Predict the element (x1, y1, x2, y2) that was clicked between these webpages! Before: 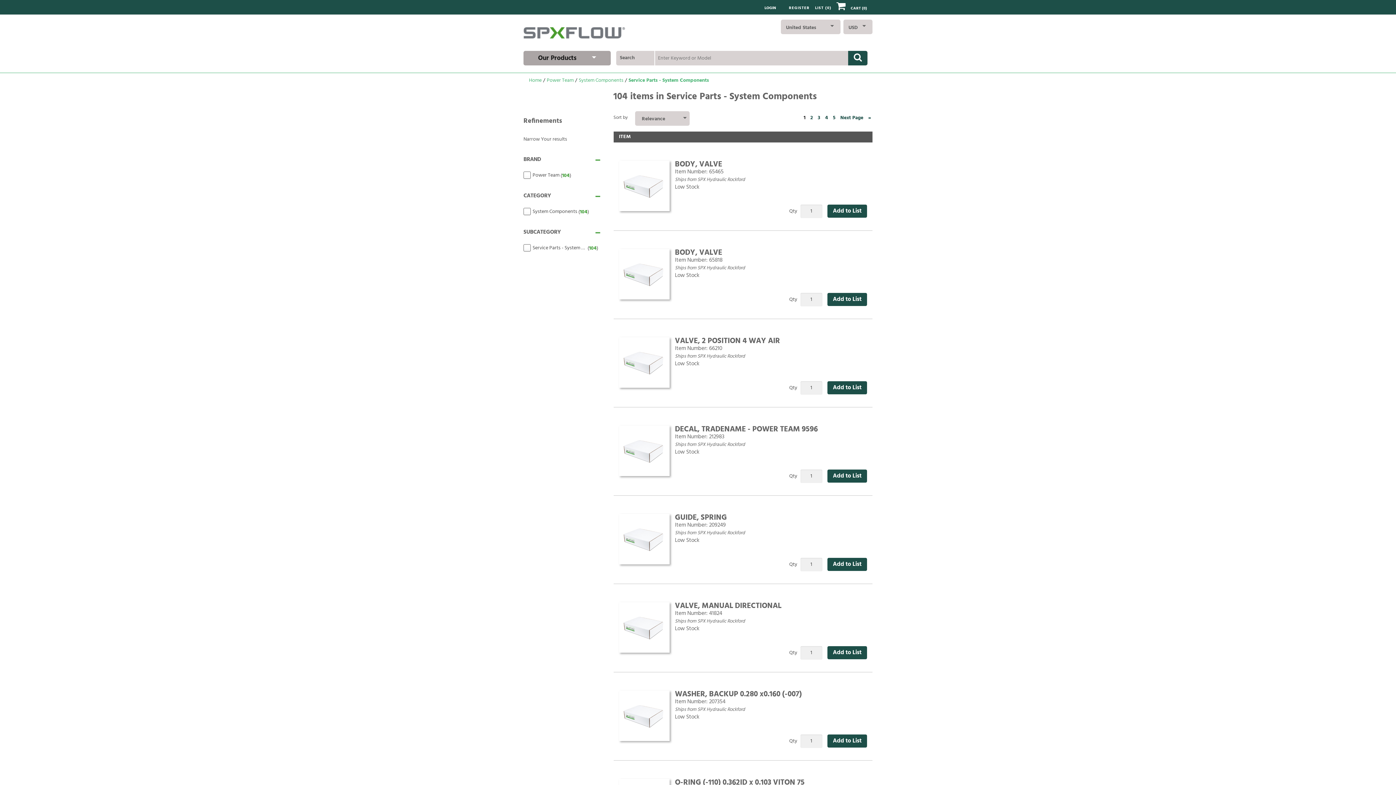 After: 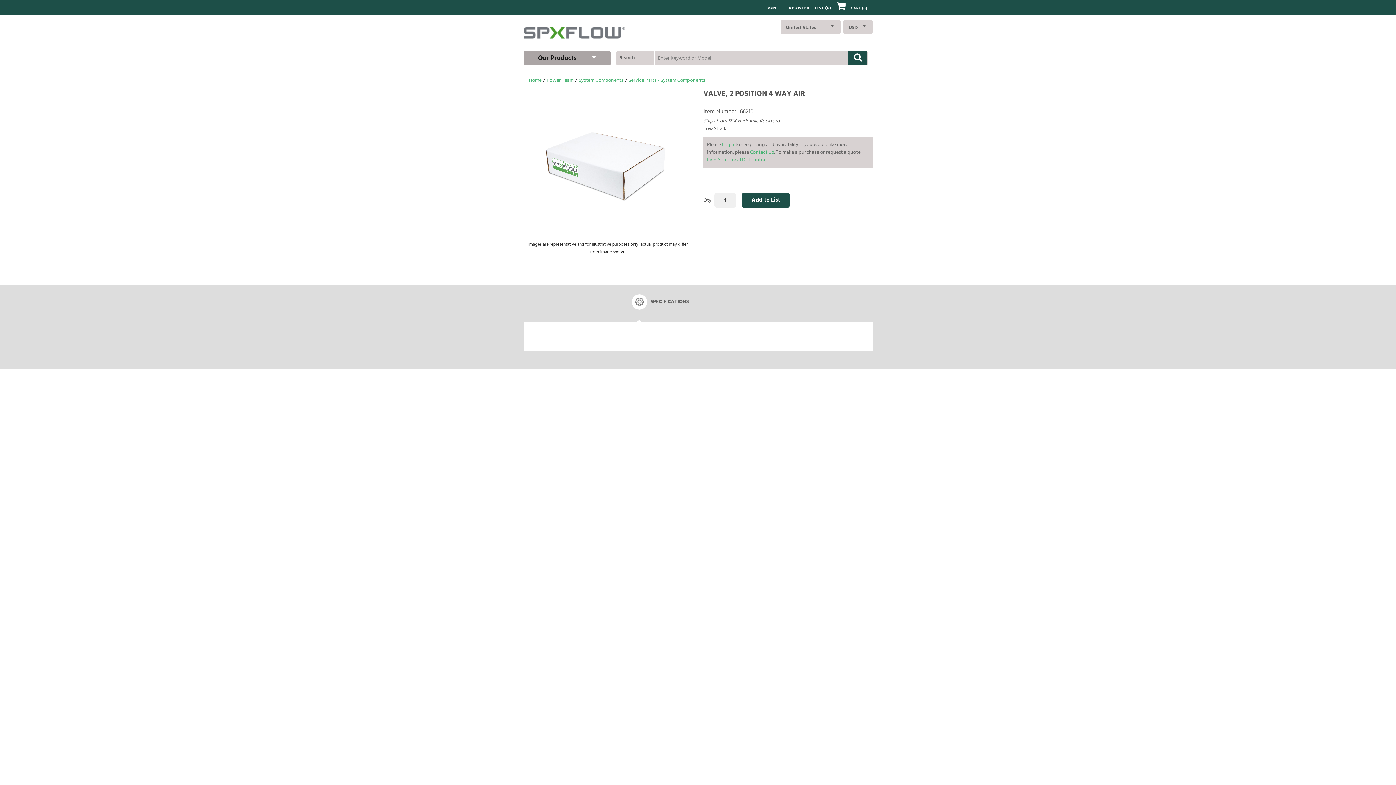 Action: label: VALVE, 2 POSITION 4 WAY AIR bbox: (675, 335, 780, 347)